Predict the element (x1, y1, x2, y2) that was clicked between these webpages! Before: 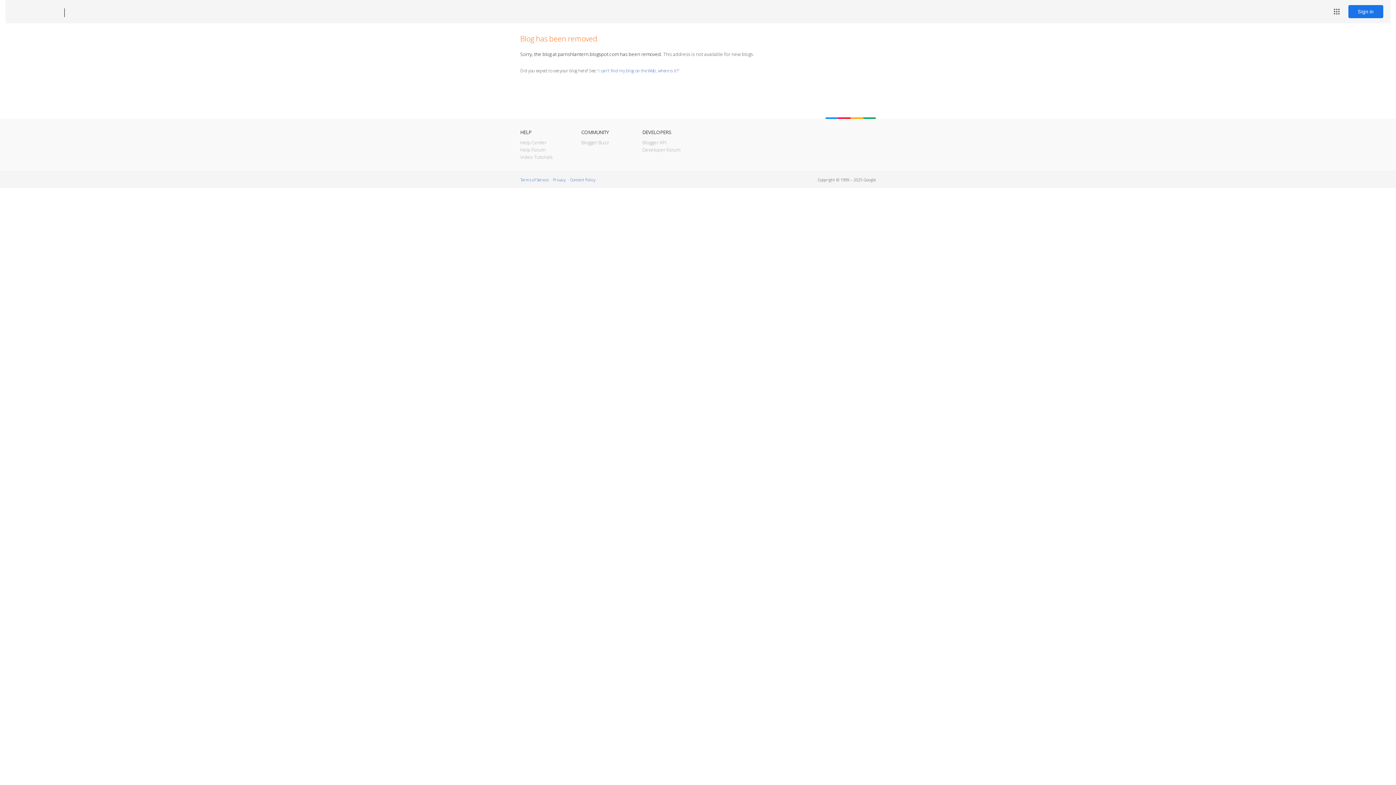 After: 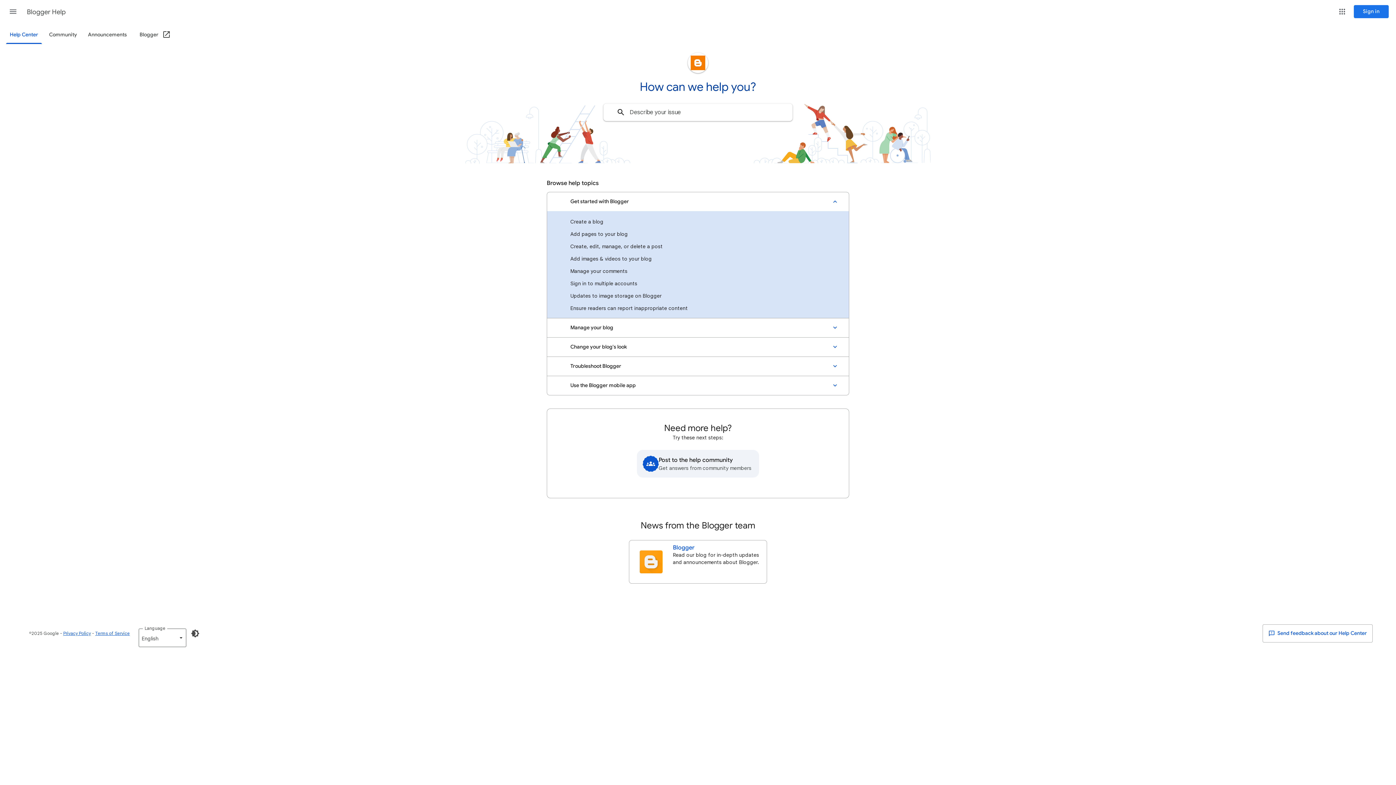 Action: label: Help Center bbox: (520, 139, 546, 145)